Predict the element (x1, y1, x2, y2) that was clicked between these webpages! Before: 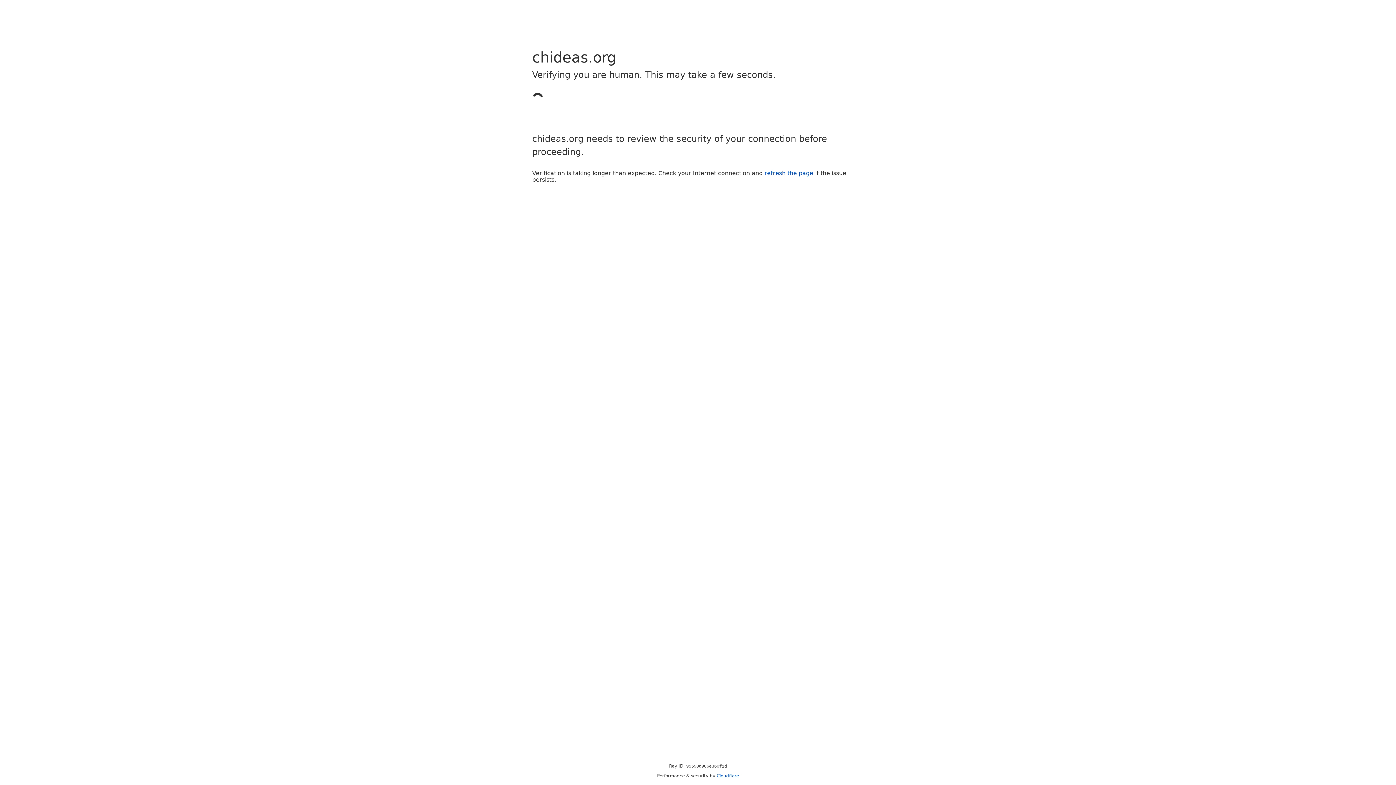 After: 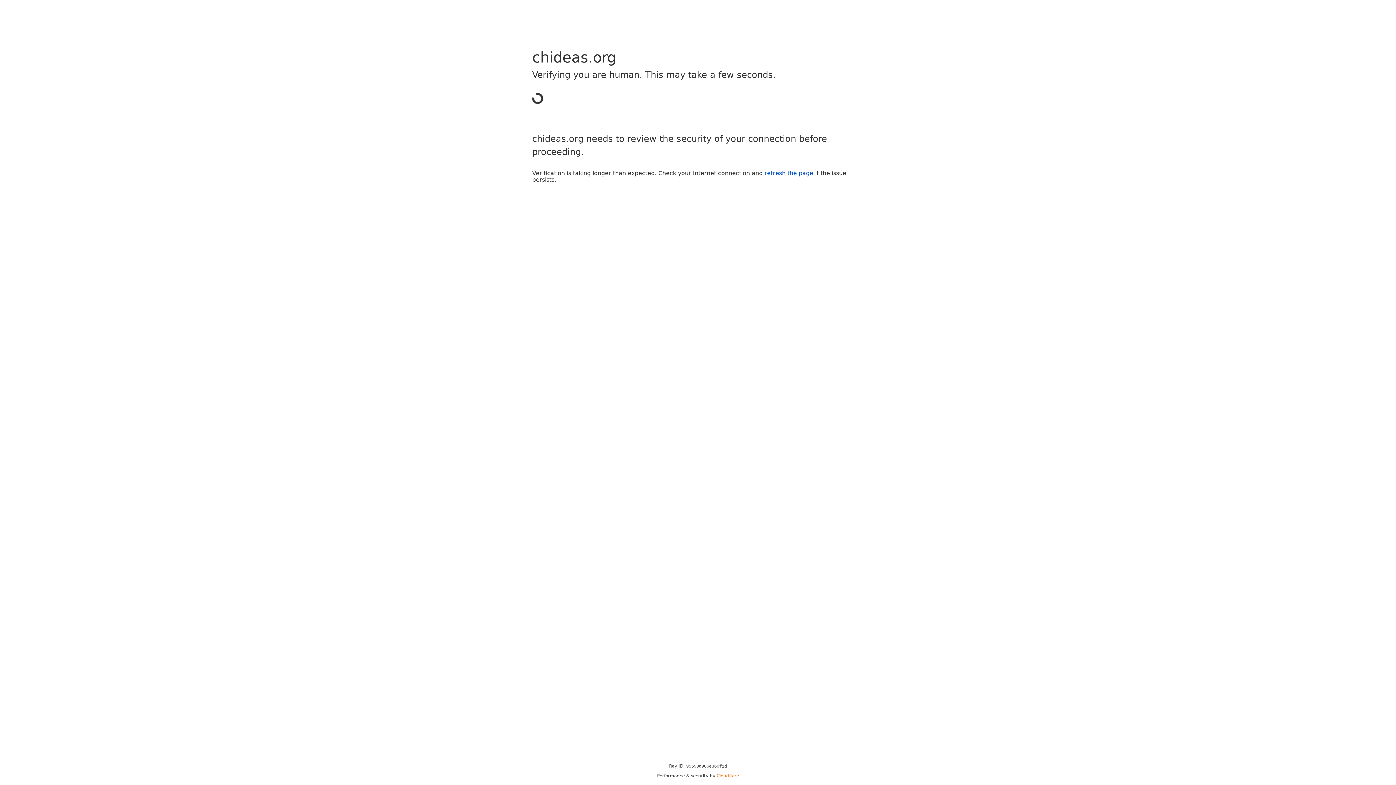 Action: label: Cloudflare bbox: (716, 773, 739, 778)